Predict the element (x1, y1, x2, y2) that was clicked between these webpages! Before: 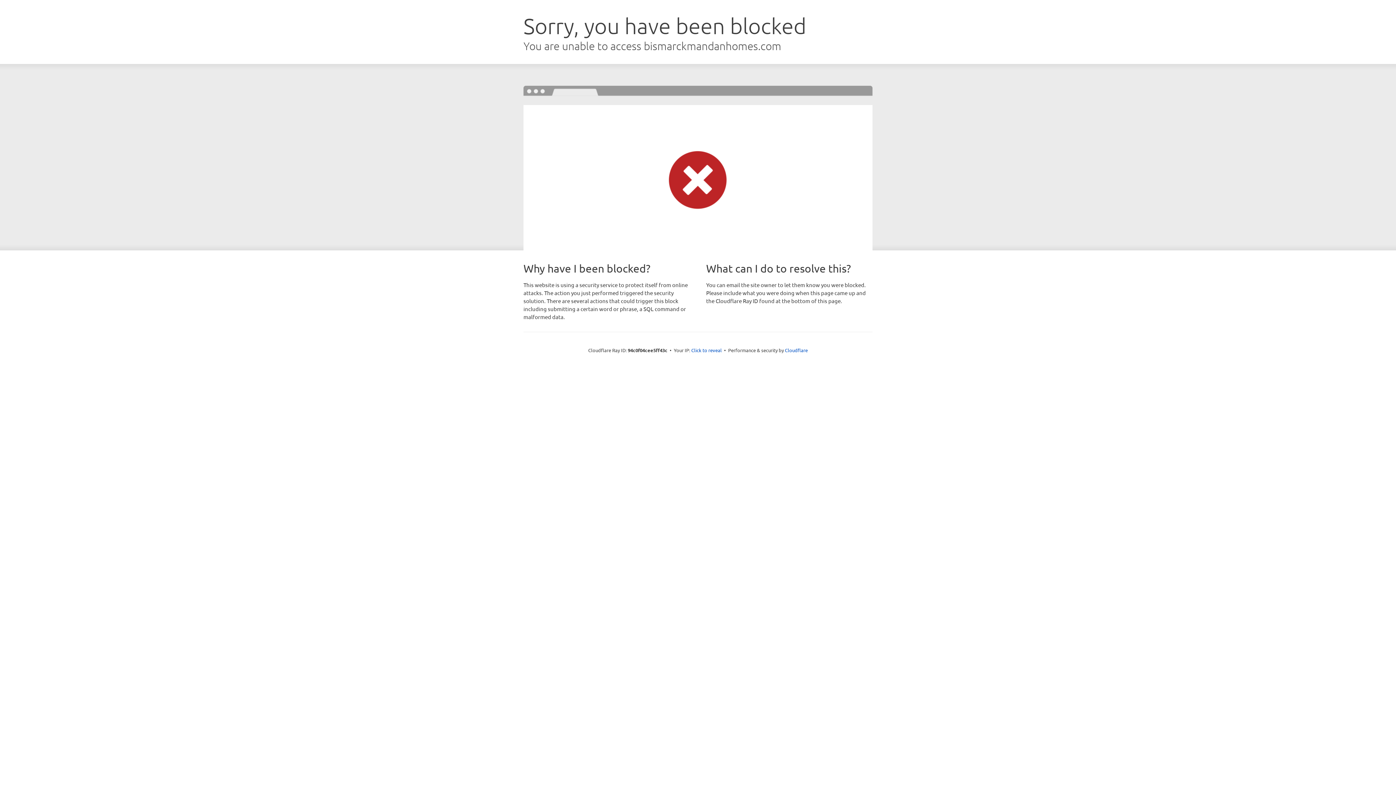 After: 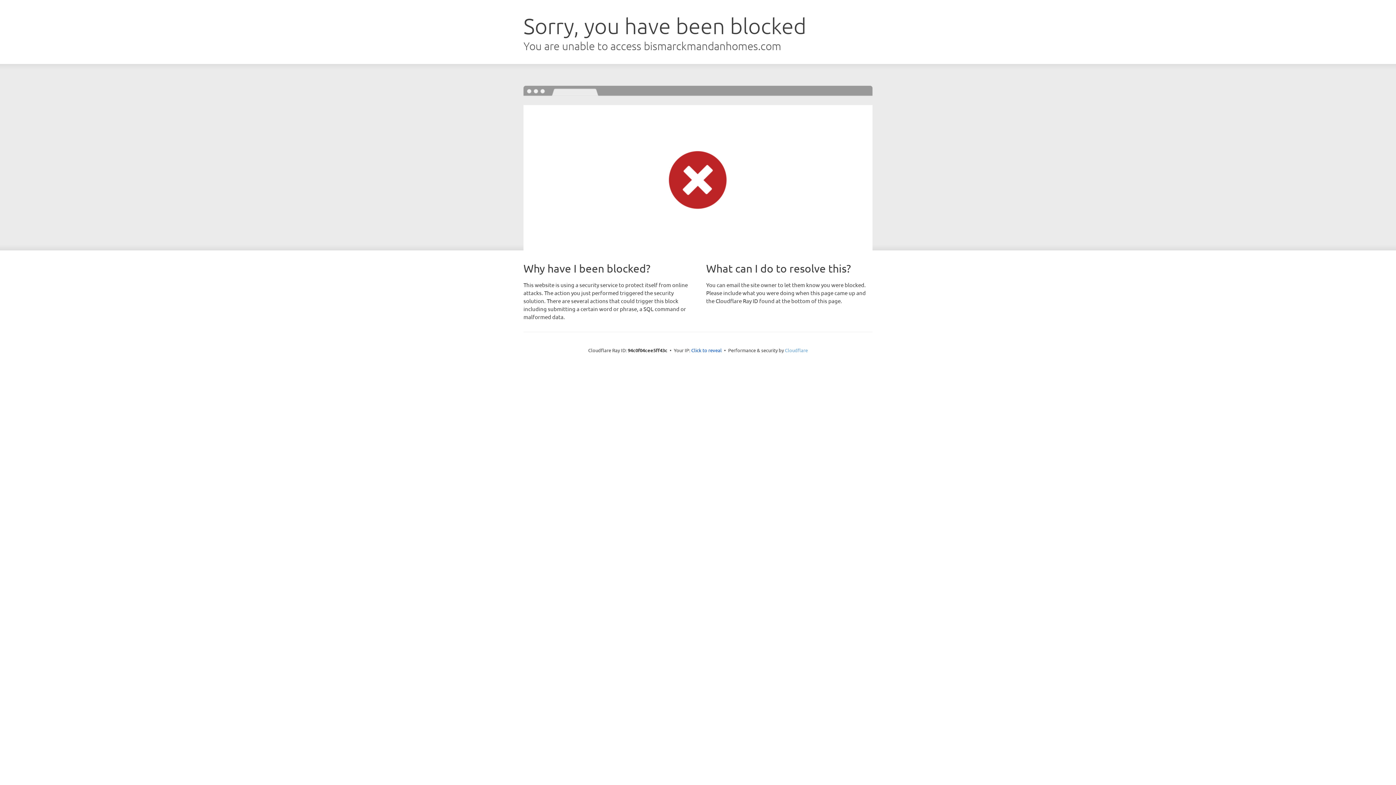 Action: bbox: (785, 347, 808, 353) label: Cloudflare